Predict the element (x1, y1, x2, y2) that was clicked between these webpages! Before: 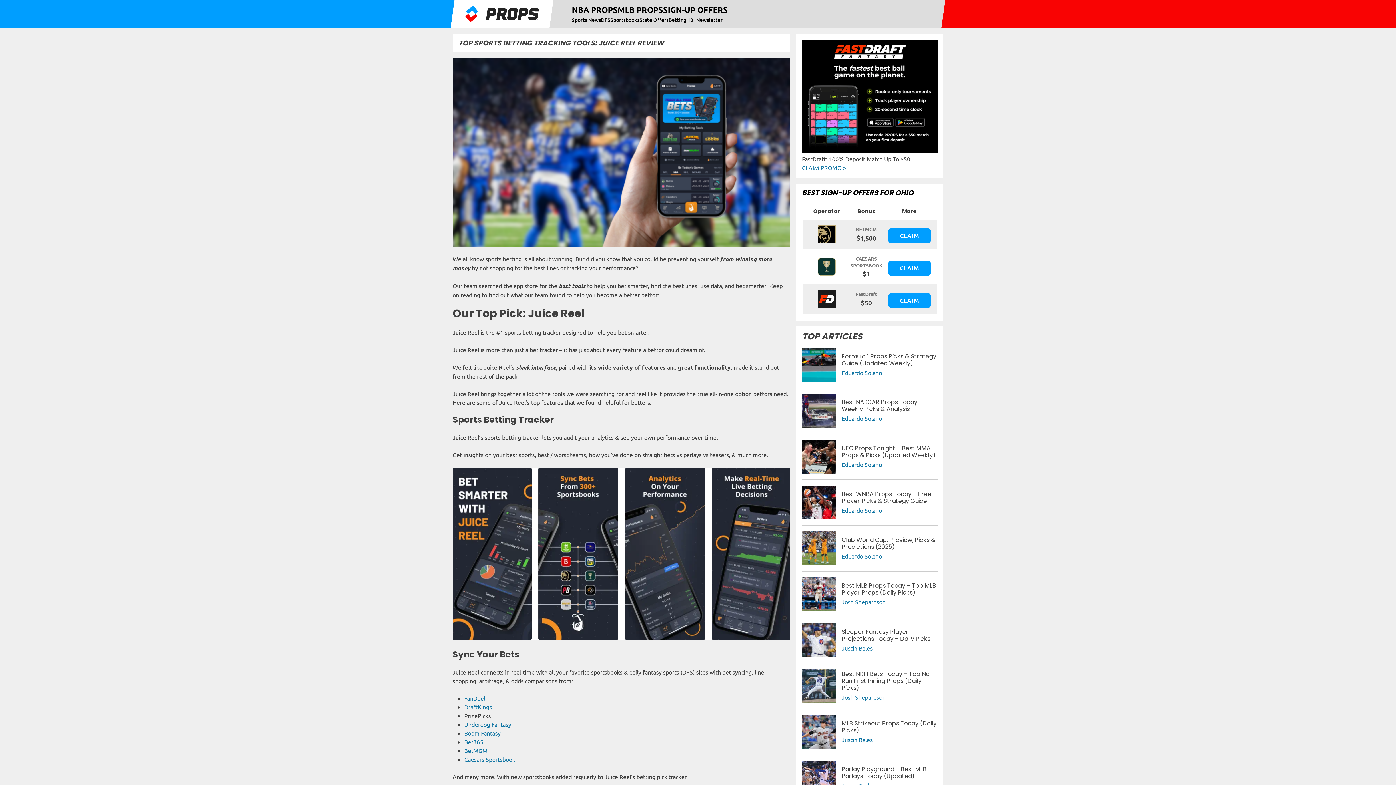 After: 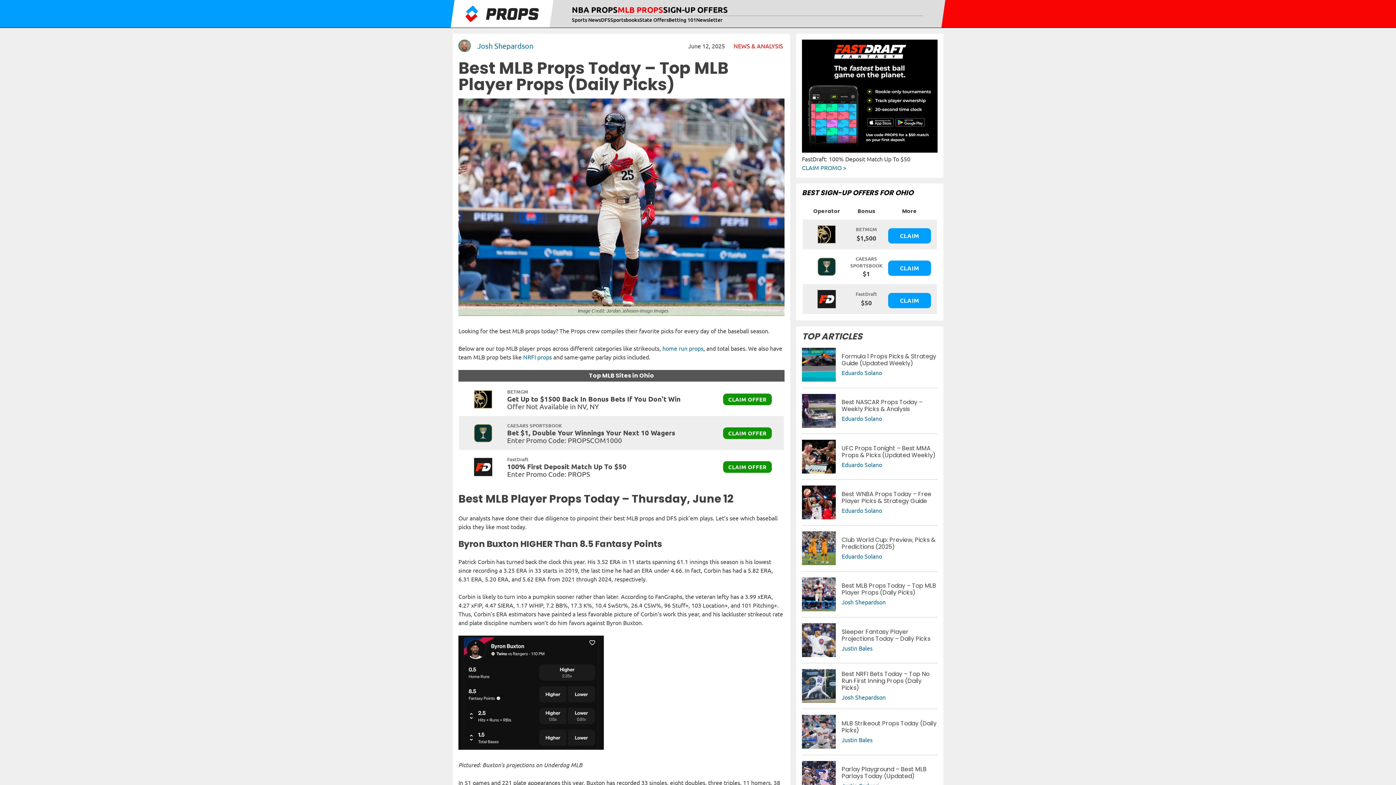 Action: bbox: (802, 577, 836, 611)